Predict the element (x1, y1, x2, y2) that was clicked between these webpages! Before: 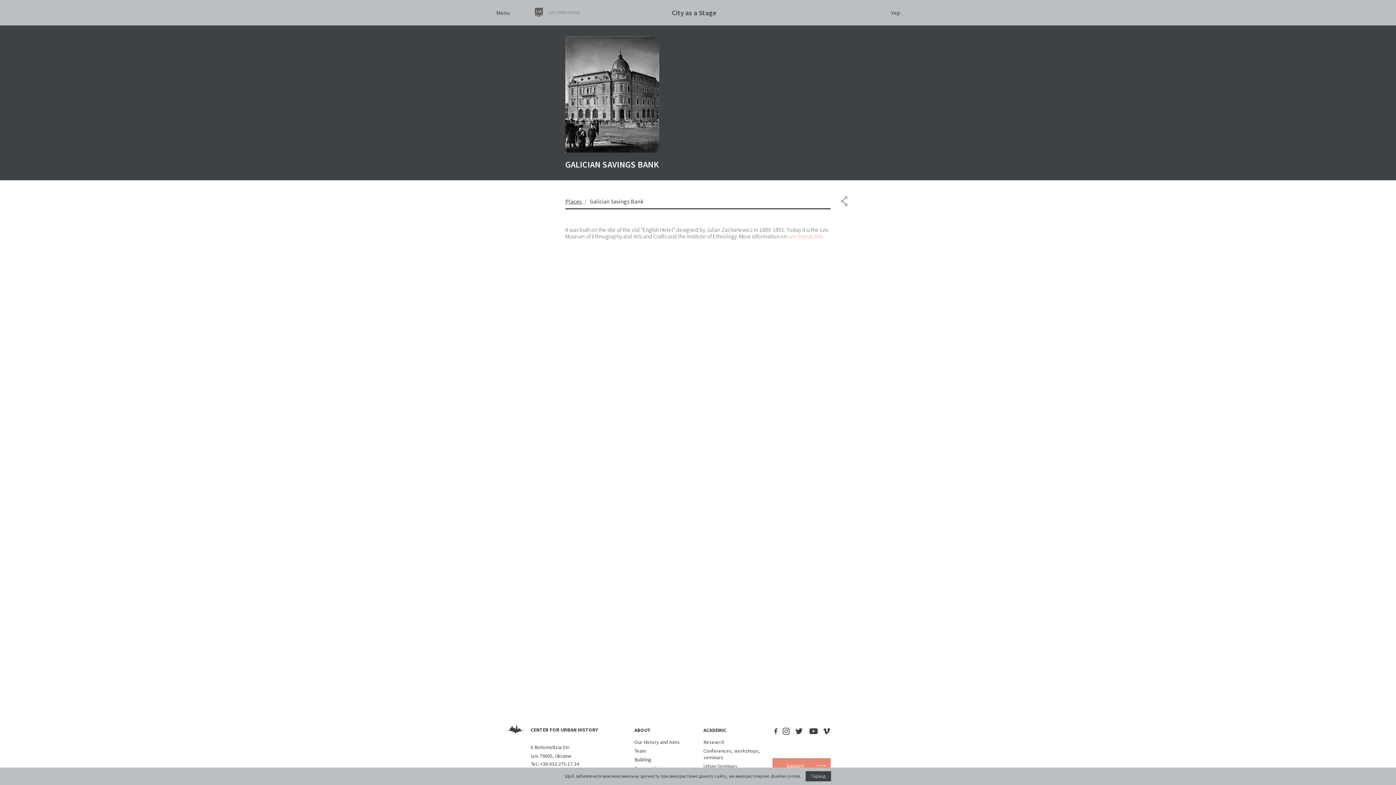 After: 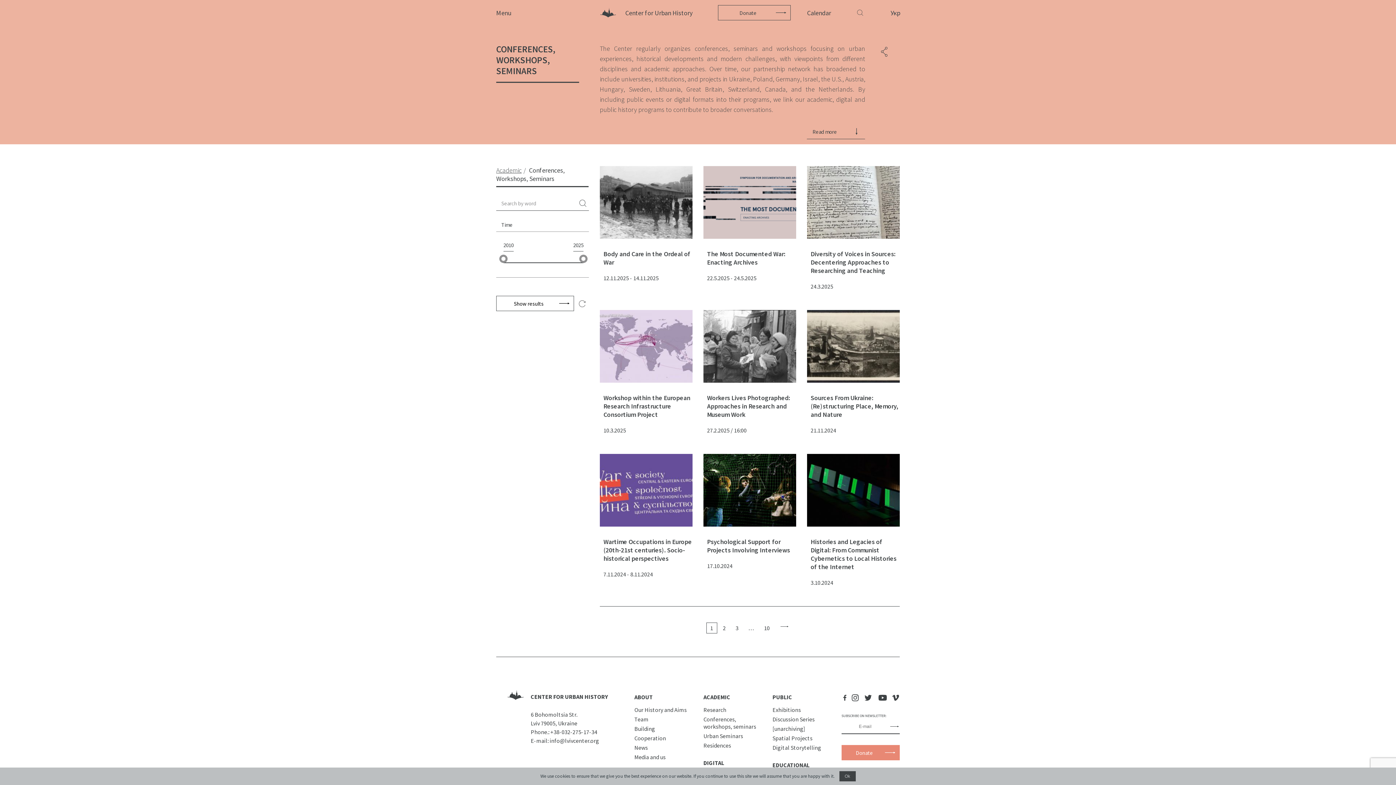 Action: label: Conferences, workshops, seminars bbox: (703, 748, 761, 761)